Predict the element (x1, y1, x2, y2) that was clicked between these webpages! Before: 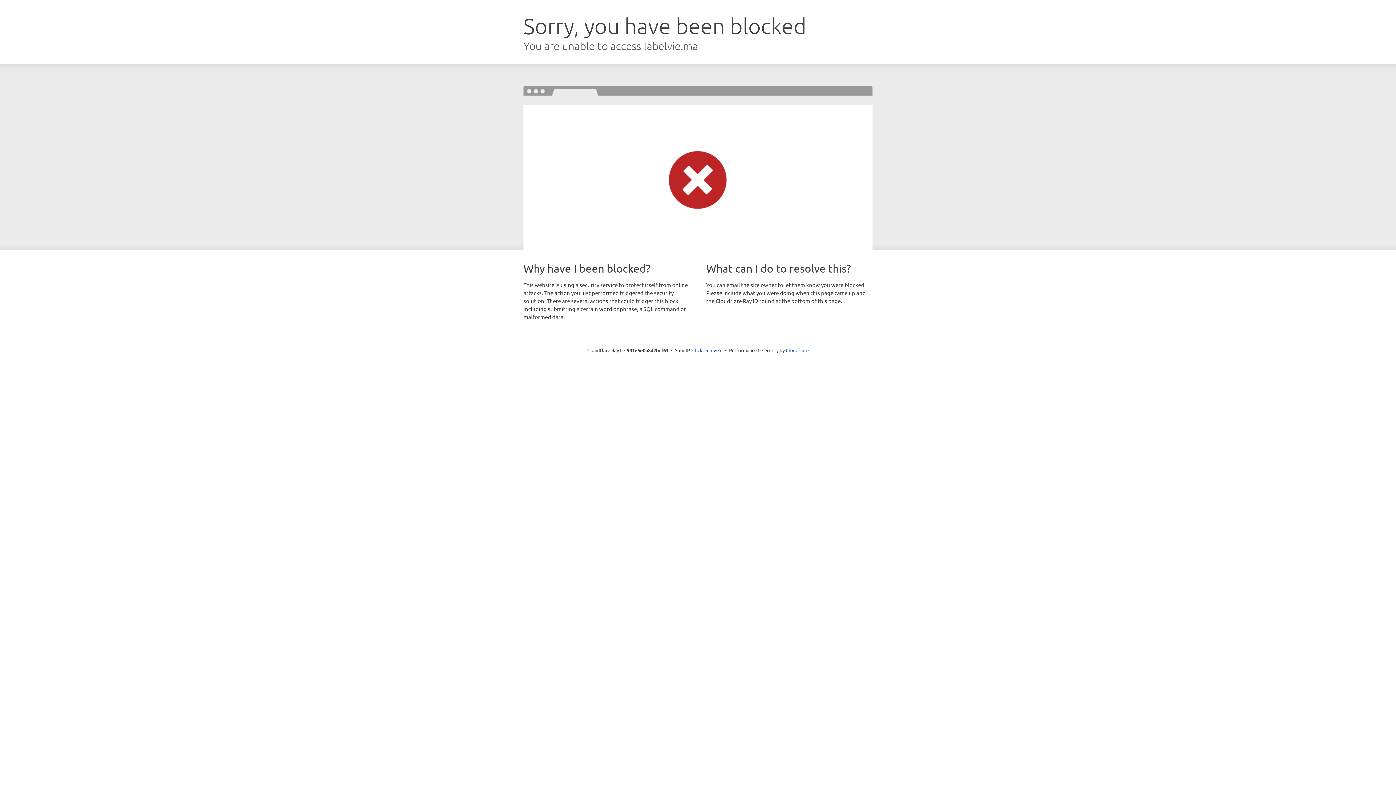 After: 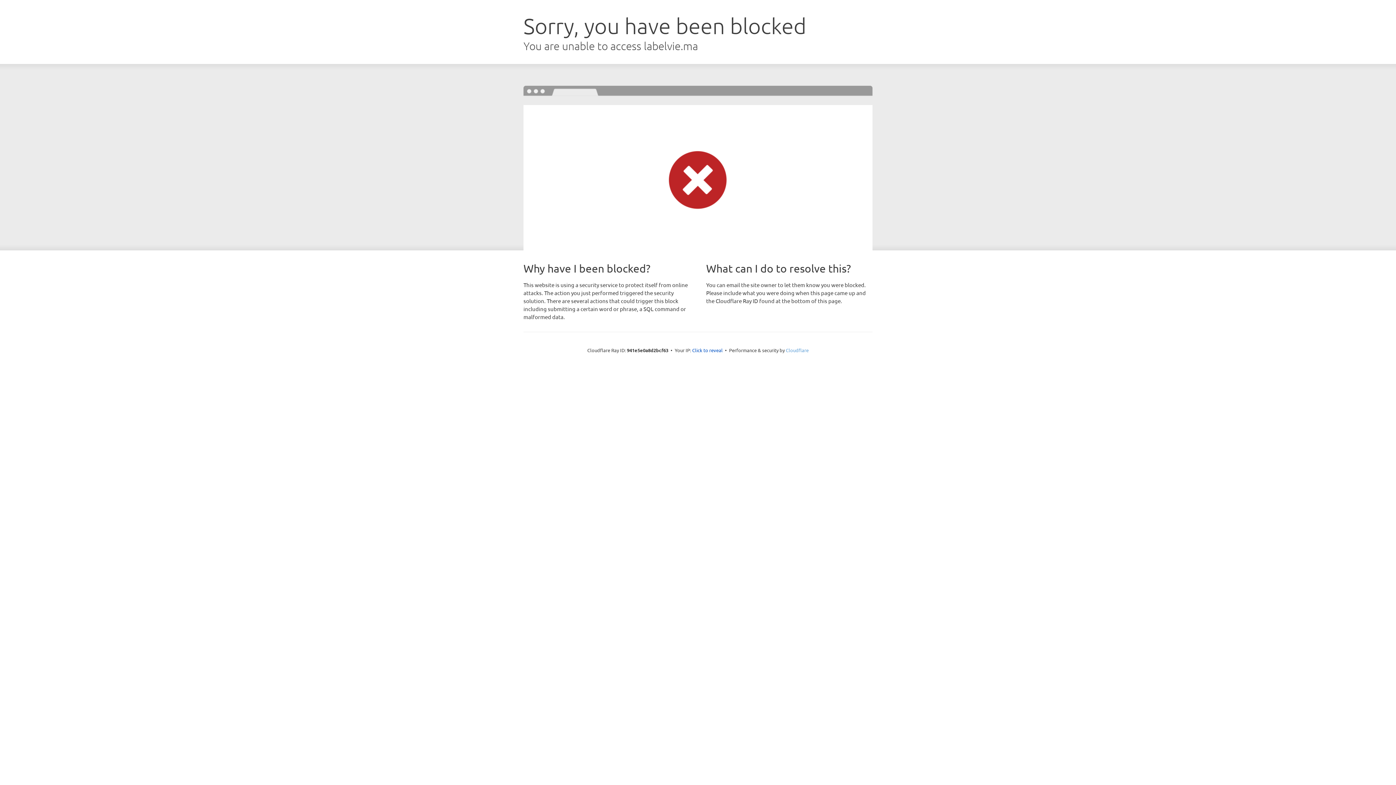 Action: bbox: (786, 347, 808, 353) label: Cloudflare